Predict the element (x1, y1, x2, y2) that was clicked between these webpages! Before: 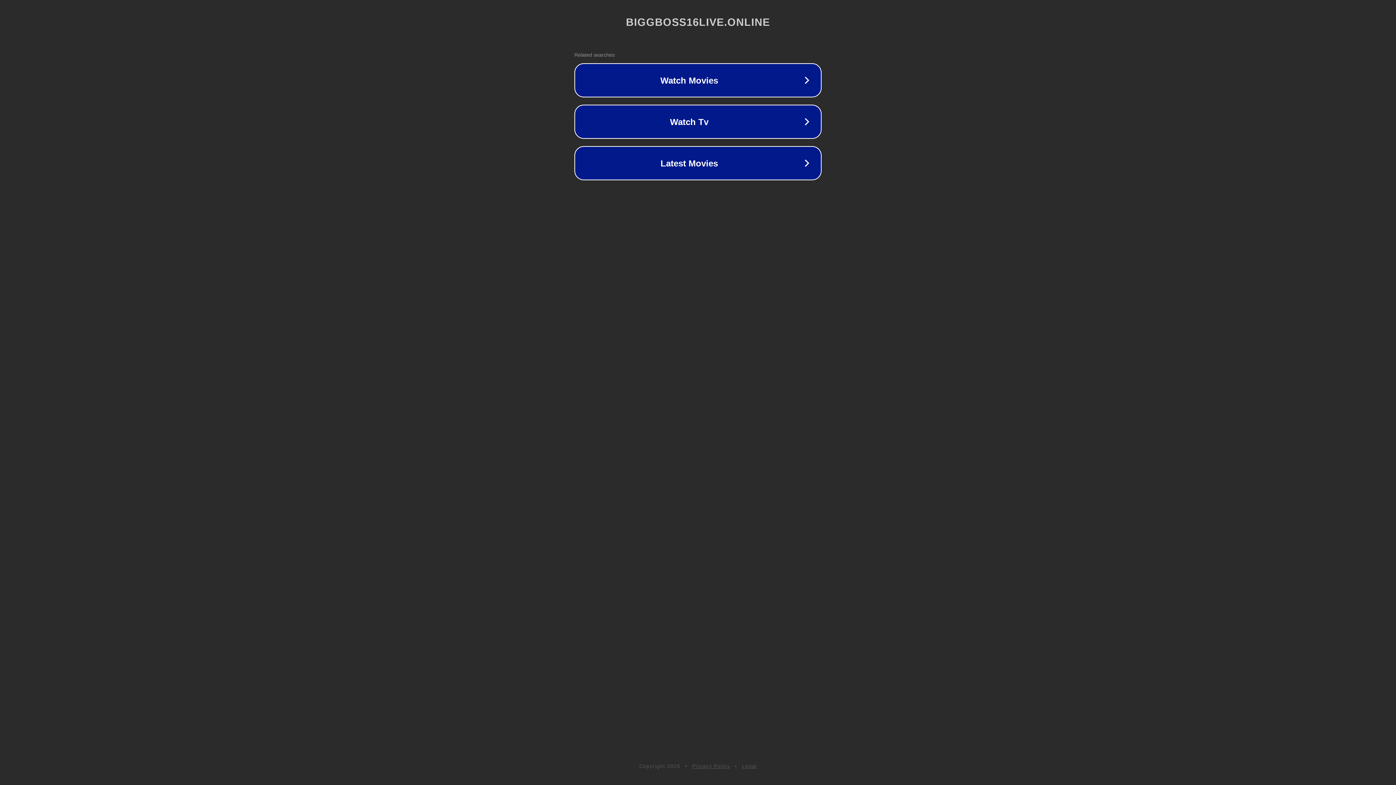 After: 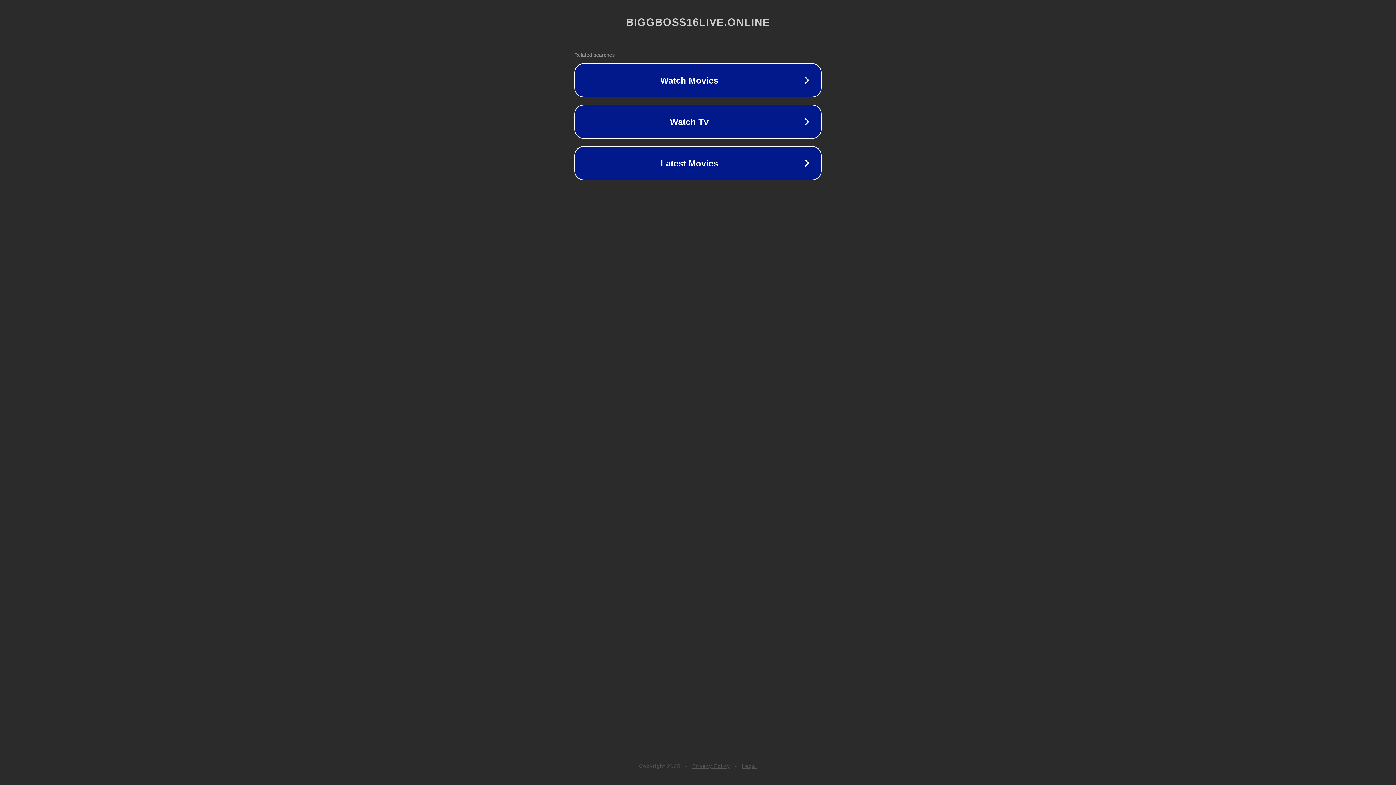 Action: bbox: (692, 763, 730, 769) label: Privacy Policy